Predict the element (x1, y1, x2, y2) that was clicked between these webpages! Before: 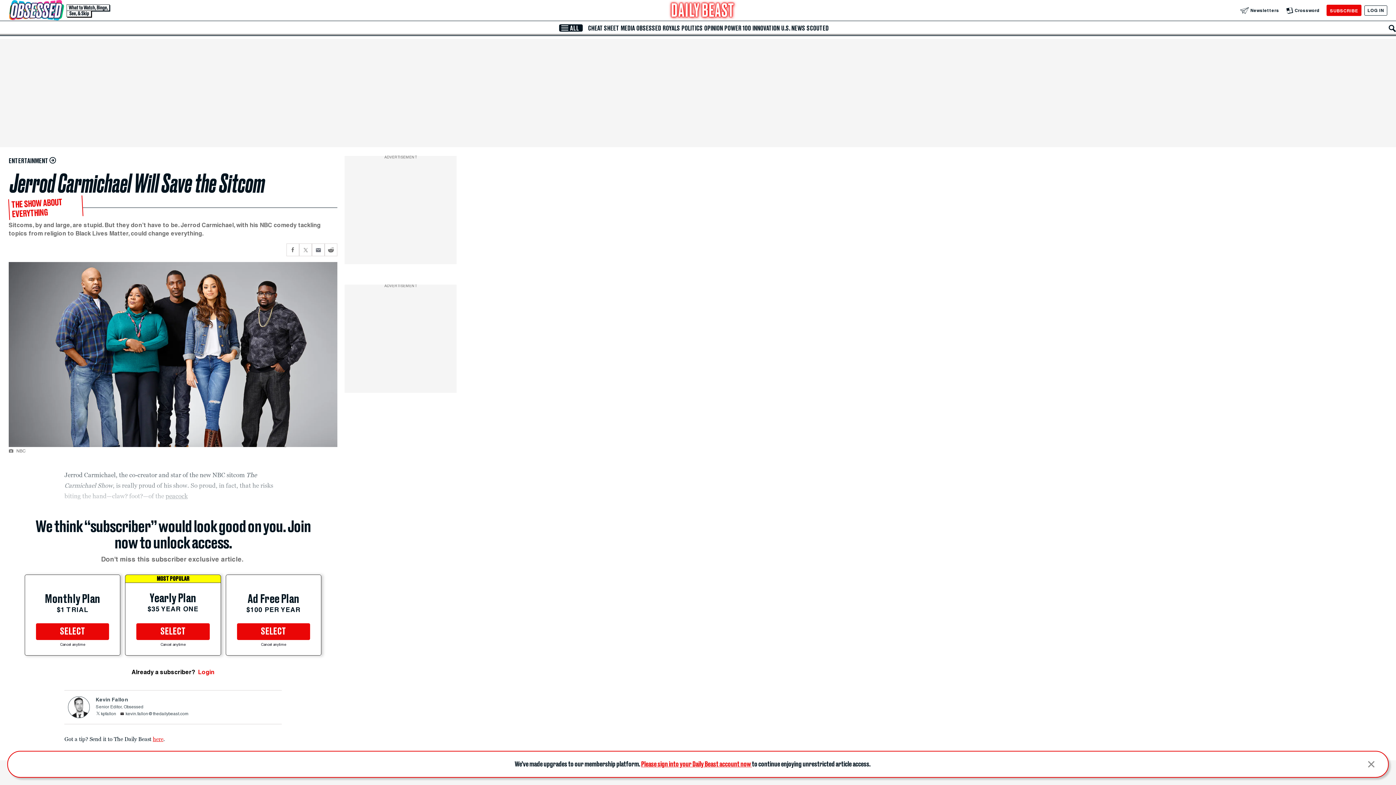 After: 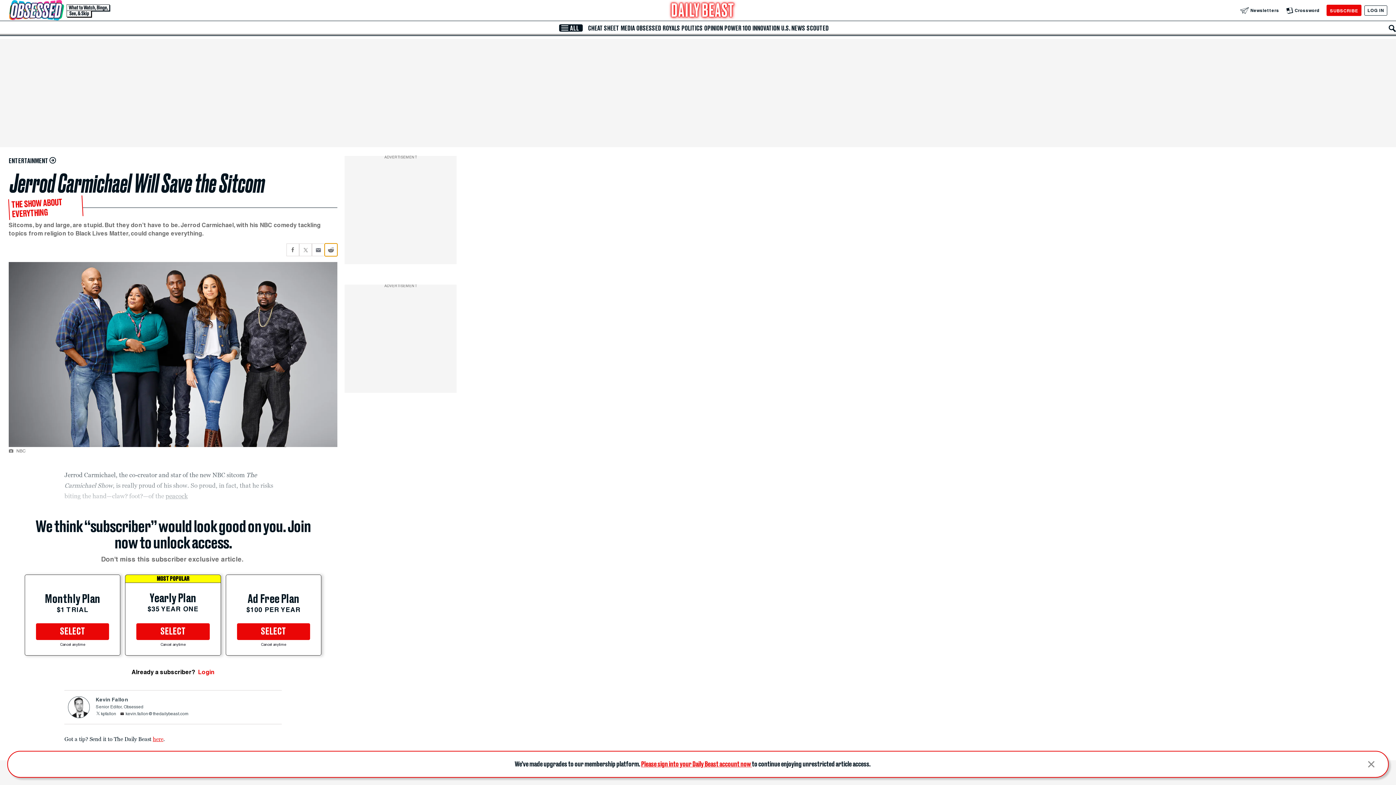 Action: label: Share current article via Reddit bbox: (324, 243, 337, 256)